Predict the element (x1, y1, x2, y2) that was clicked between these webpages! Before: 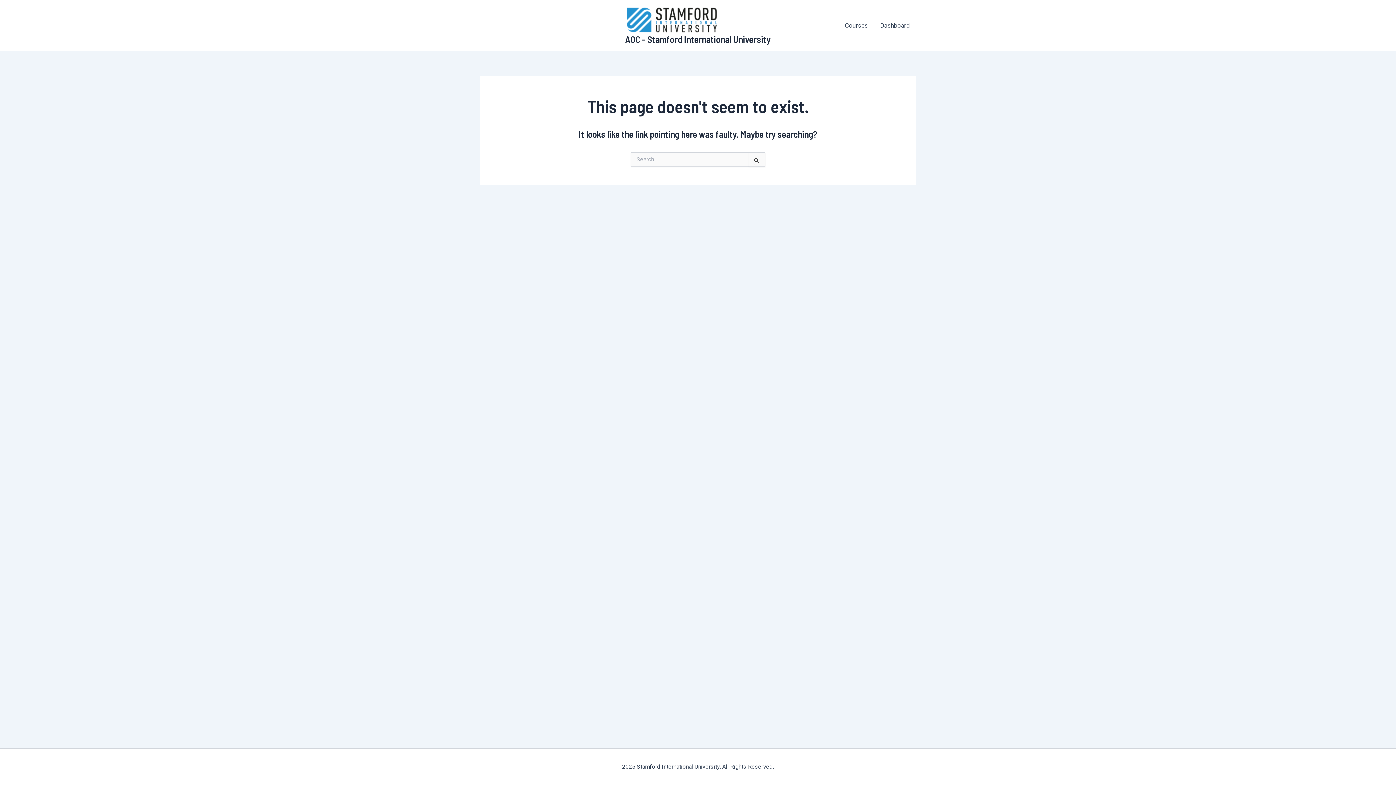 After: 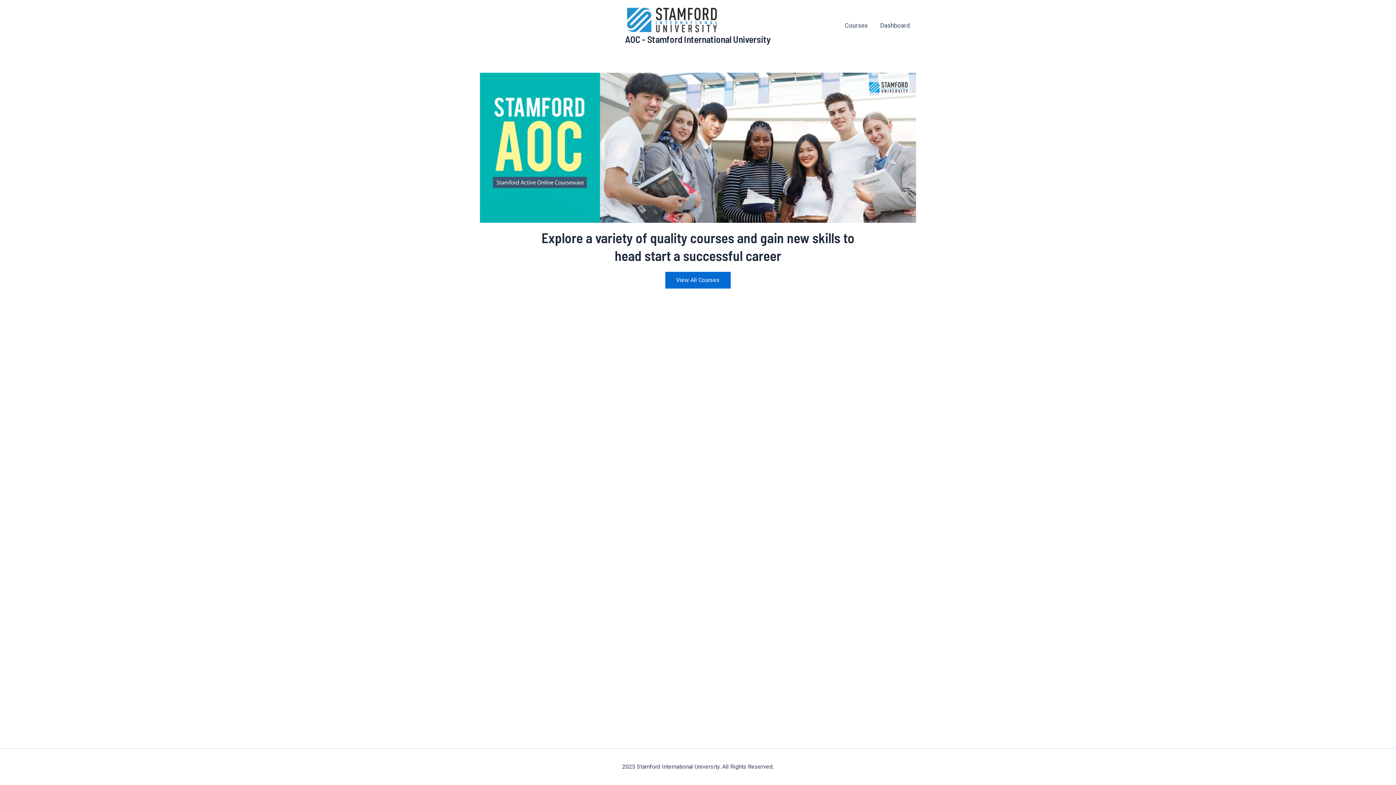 Action: bbox: (625, 33, 771, 44) label: AOC - Stamford International University